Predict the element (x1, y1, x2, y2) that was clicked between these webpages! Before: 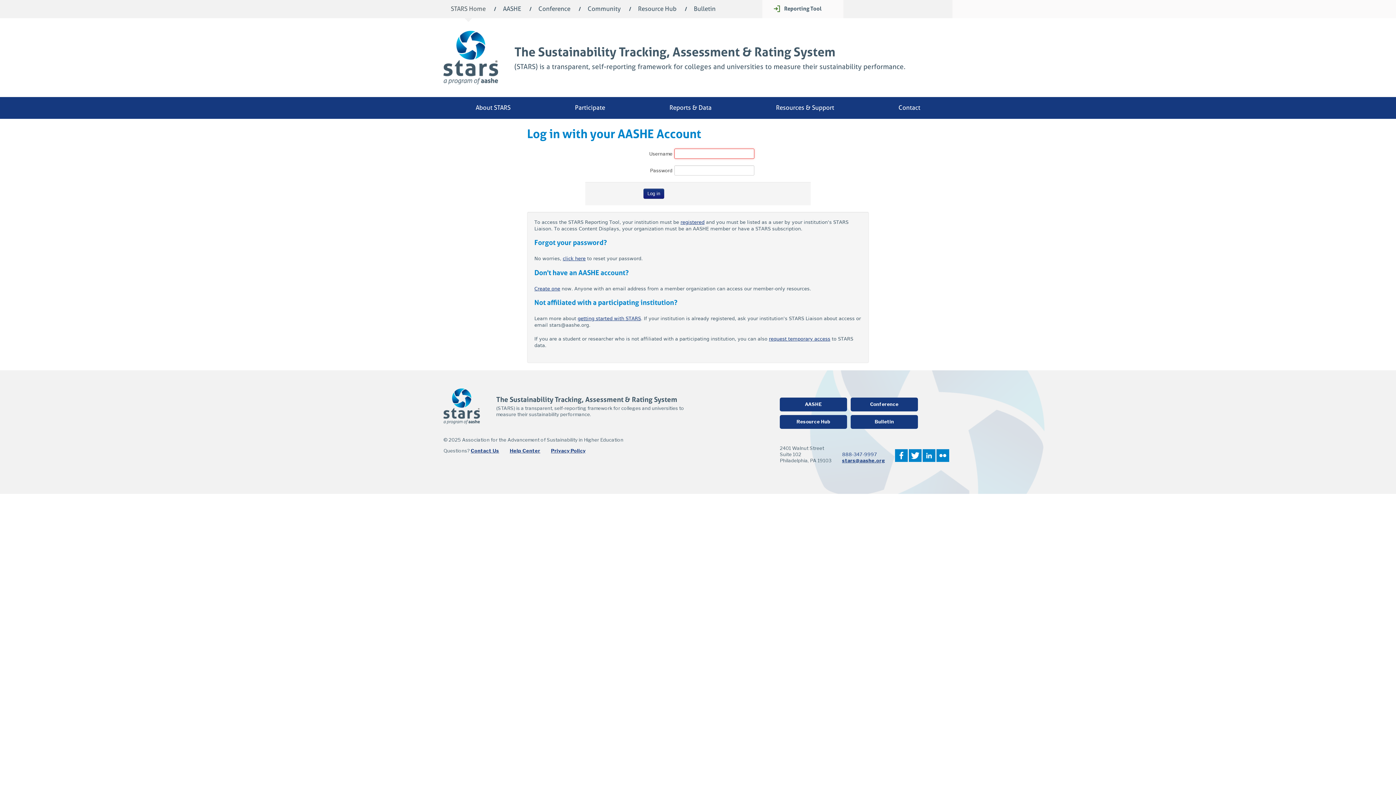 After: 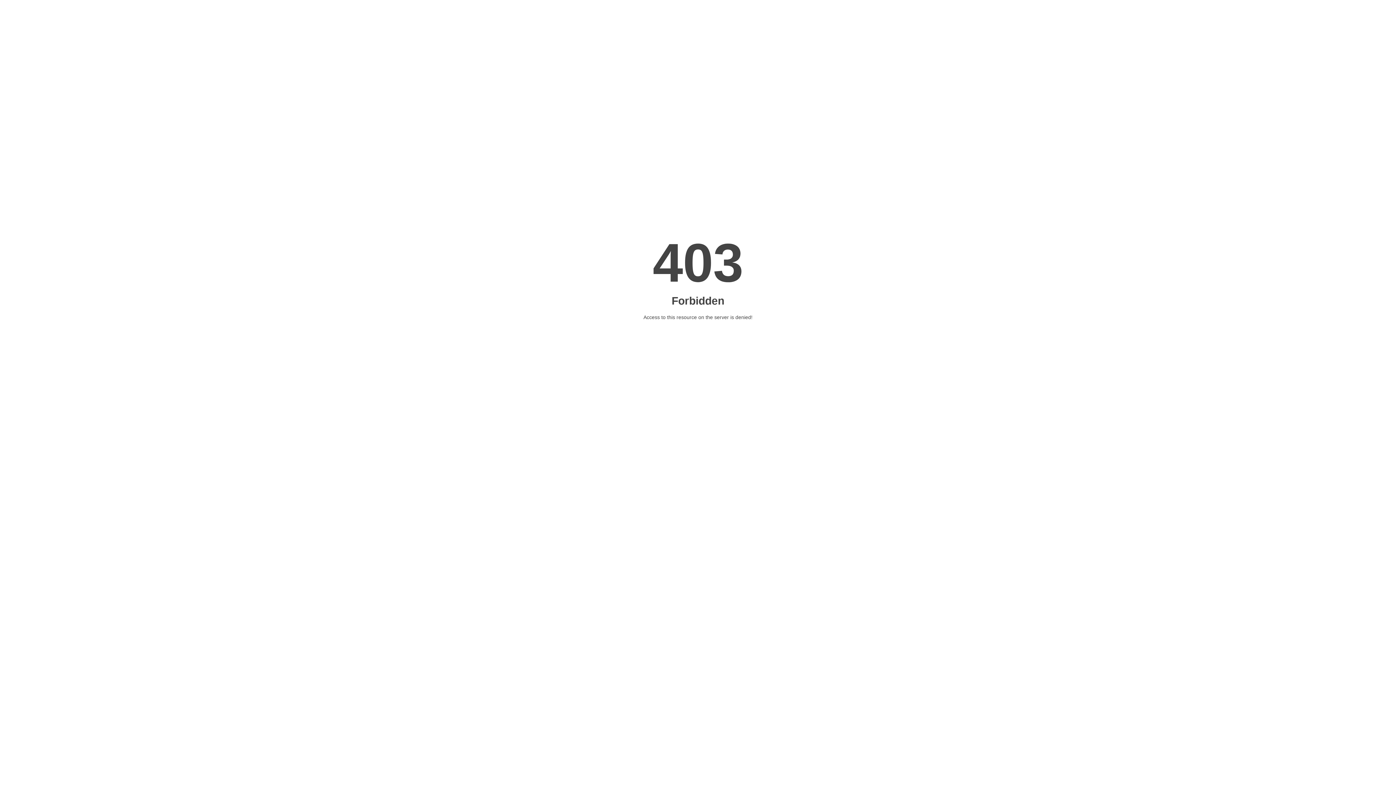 Action: bbox: (463, 96, 523, 118) label: About STARS